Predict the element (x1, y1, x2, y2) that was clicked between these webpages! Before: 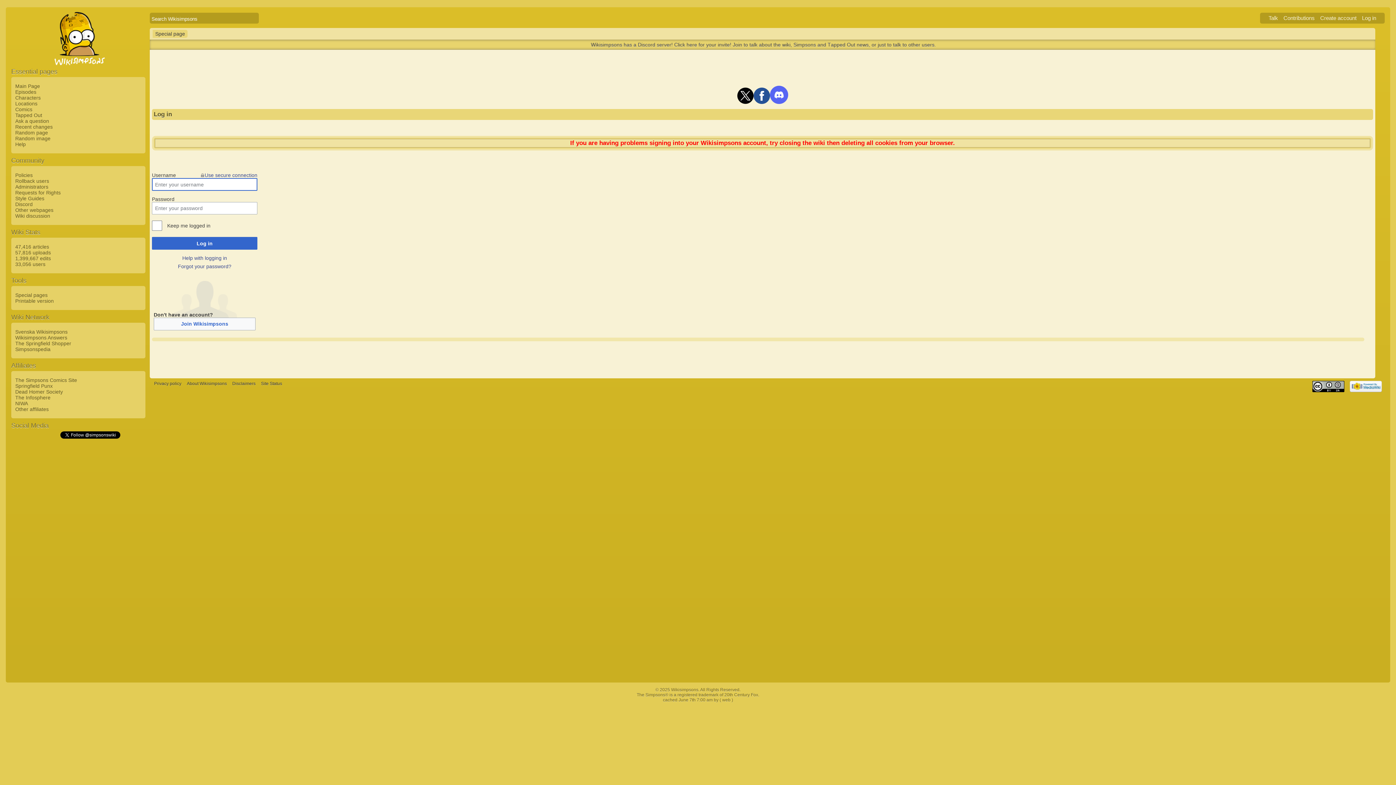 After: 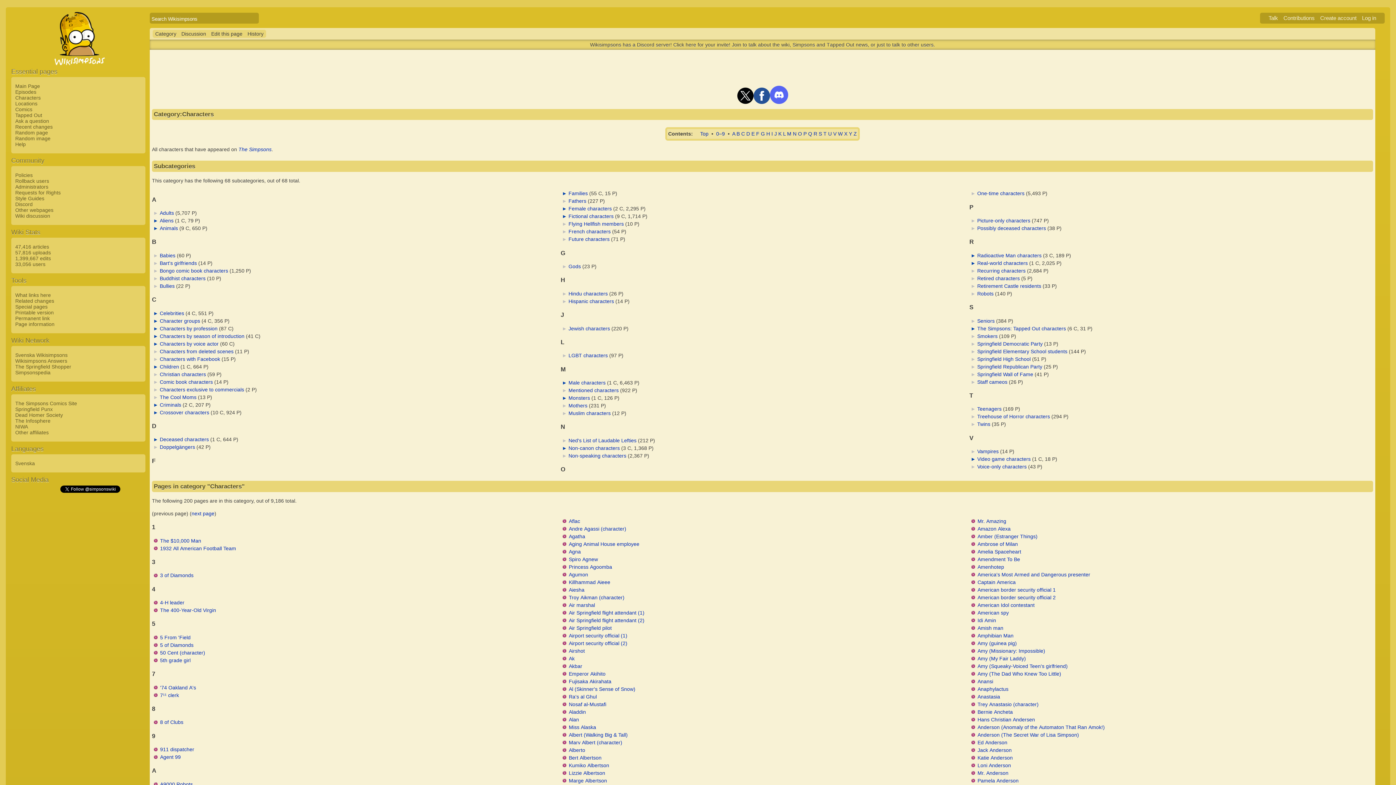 Action: bbox: (13, 94, 40, 100) label: Characters